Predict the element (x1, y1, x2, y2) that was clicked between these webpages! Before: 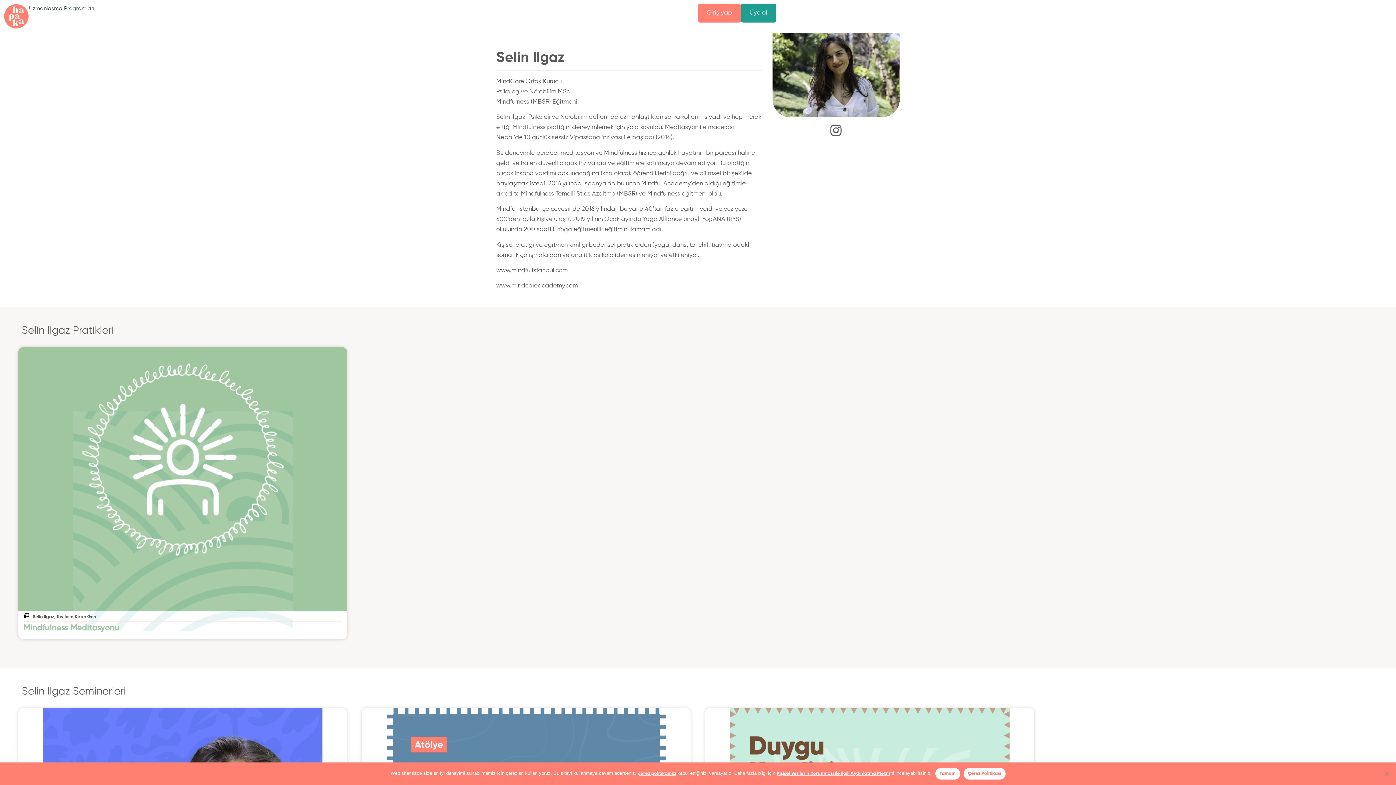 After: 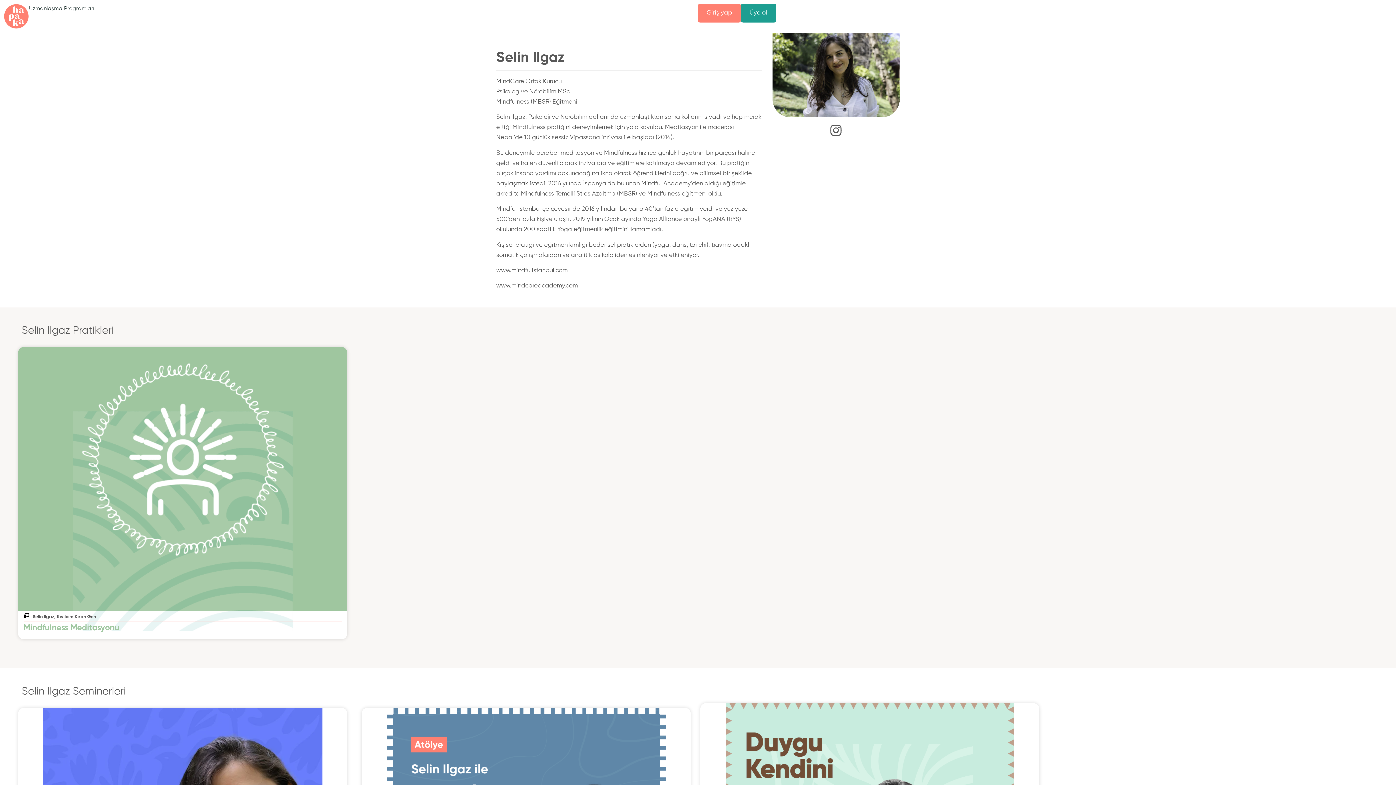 Action: label: Tamam bbox: (935, 768, 960, 780)